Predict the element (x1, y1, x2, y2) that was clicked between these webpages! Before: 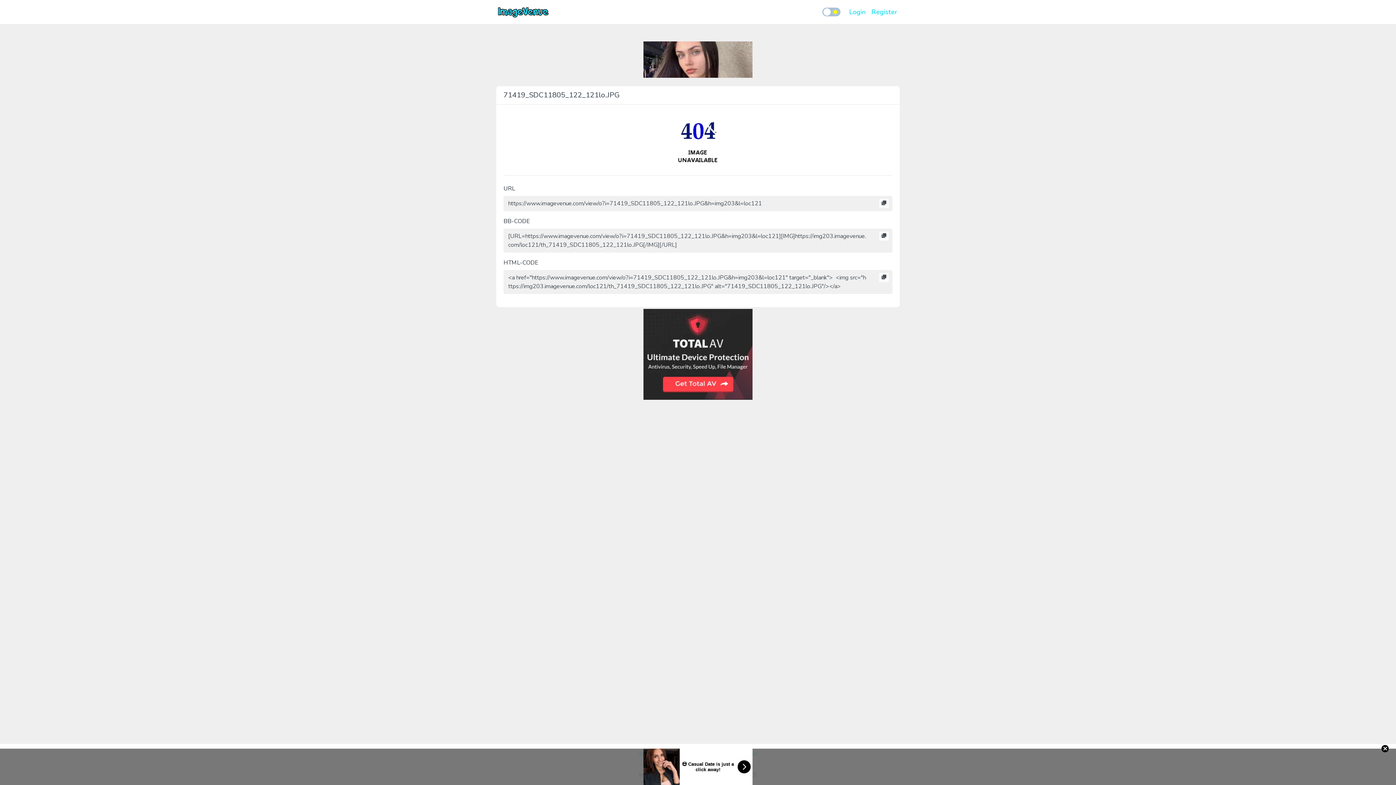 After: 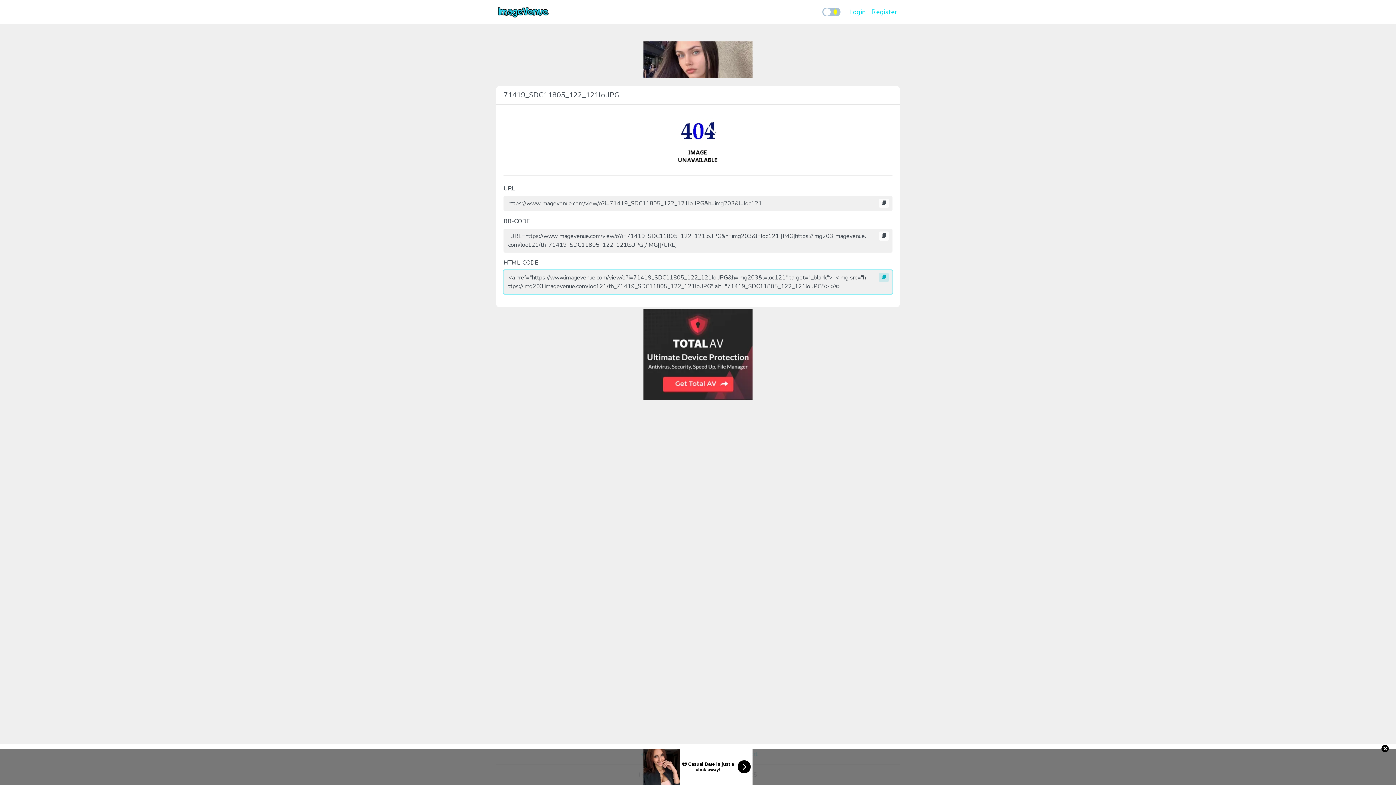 Action: bbox: (879, 273, 889, 282)